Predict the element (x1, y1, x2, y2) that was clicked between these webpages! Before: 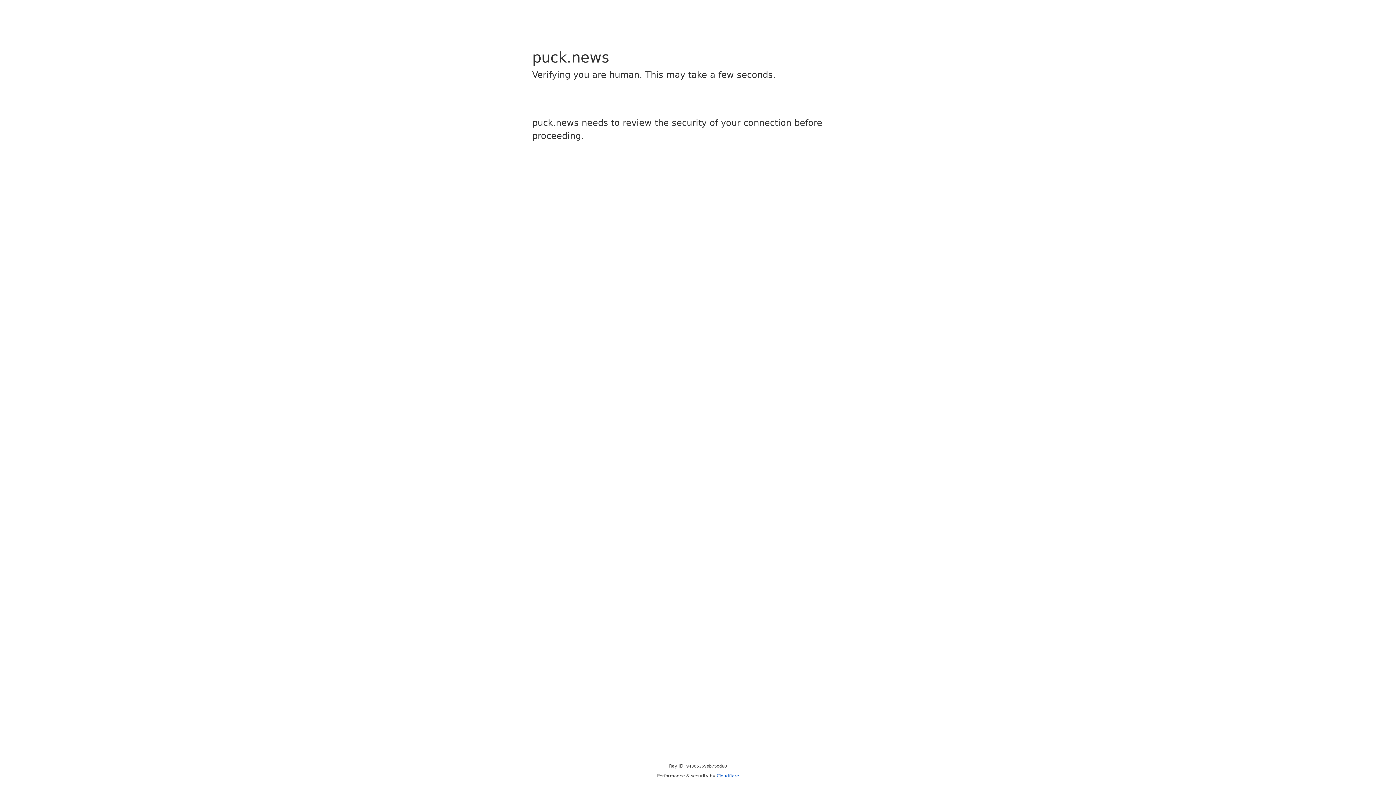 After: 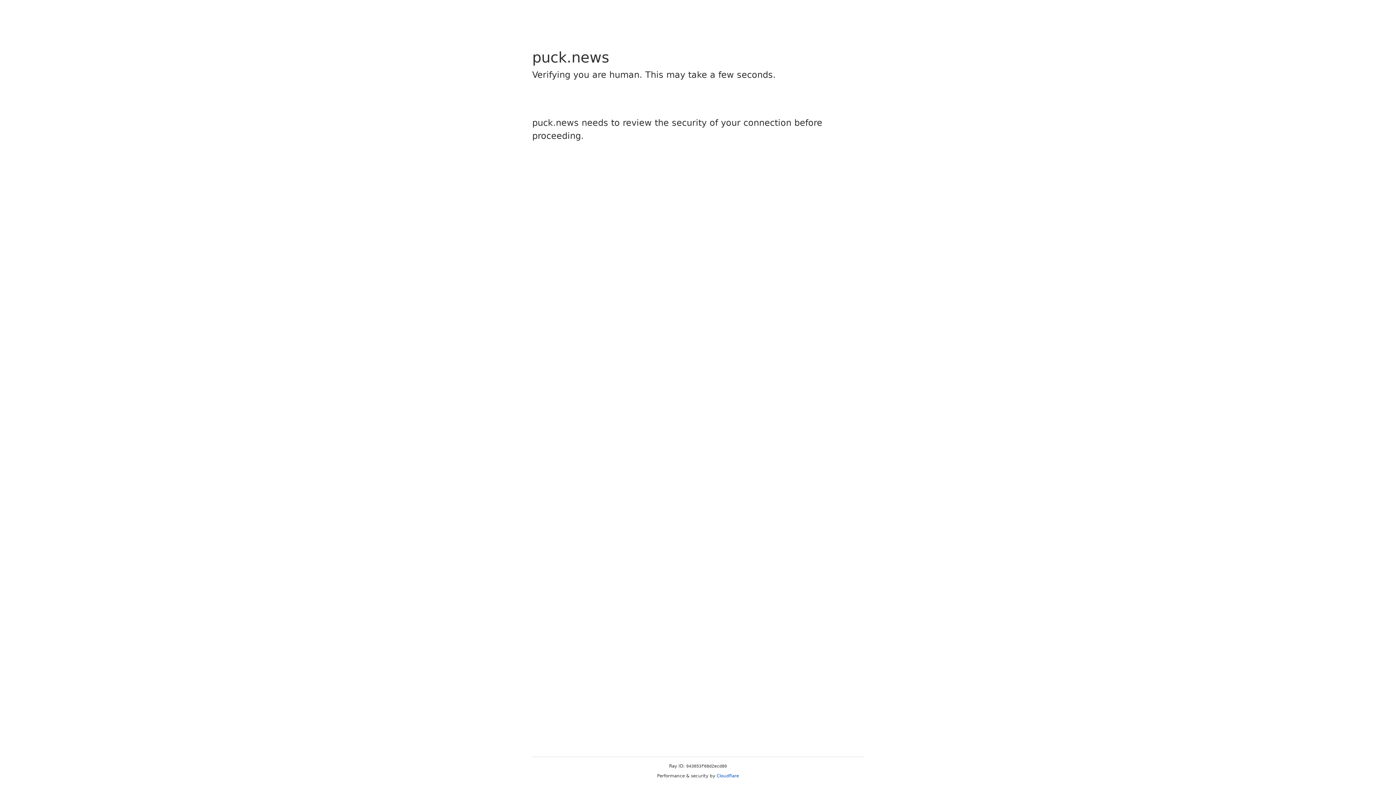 Action: label: Cloudflare bbox: (716, 773, 739, 778)